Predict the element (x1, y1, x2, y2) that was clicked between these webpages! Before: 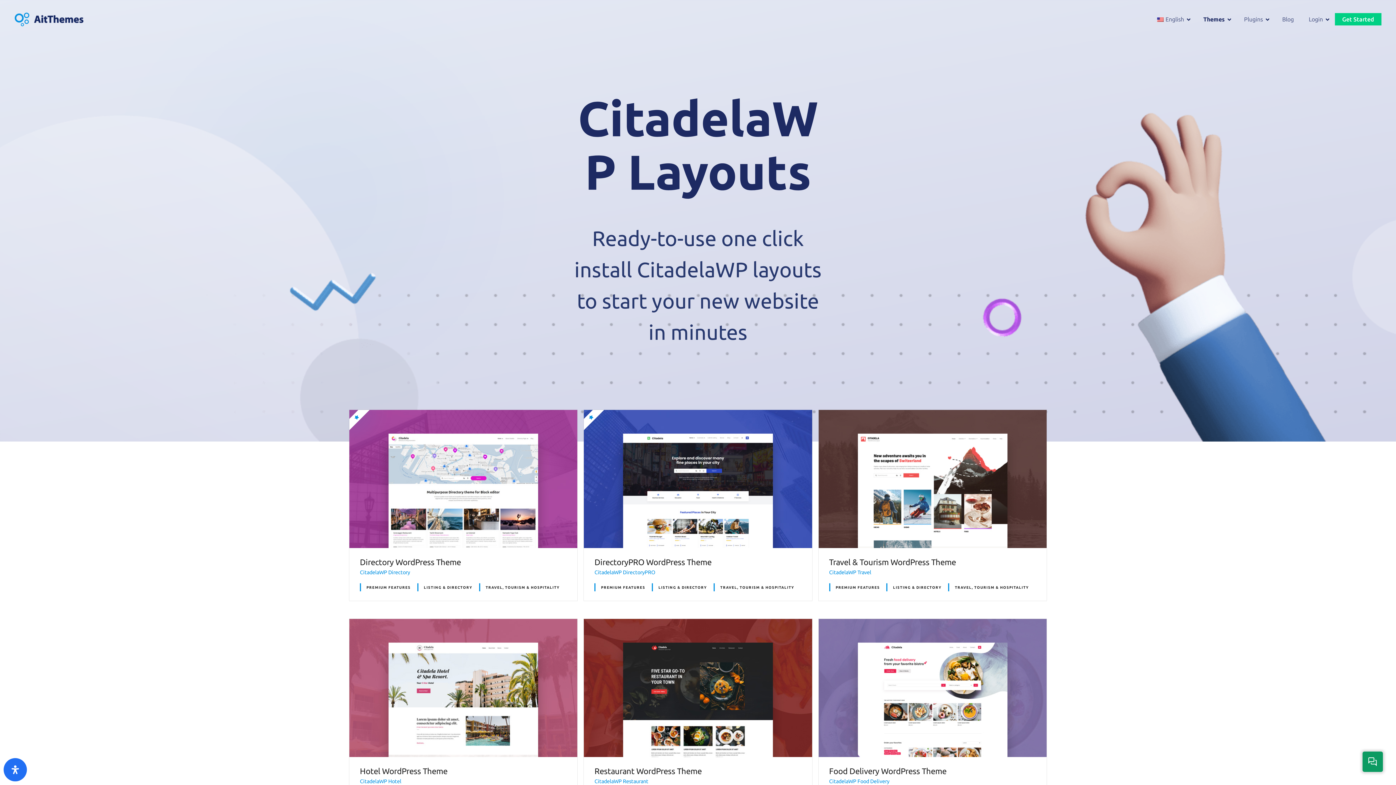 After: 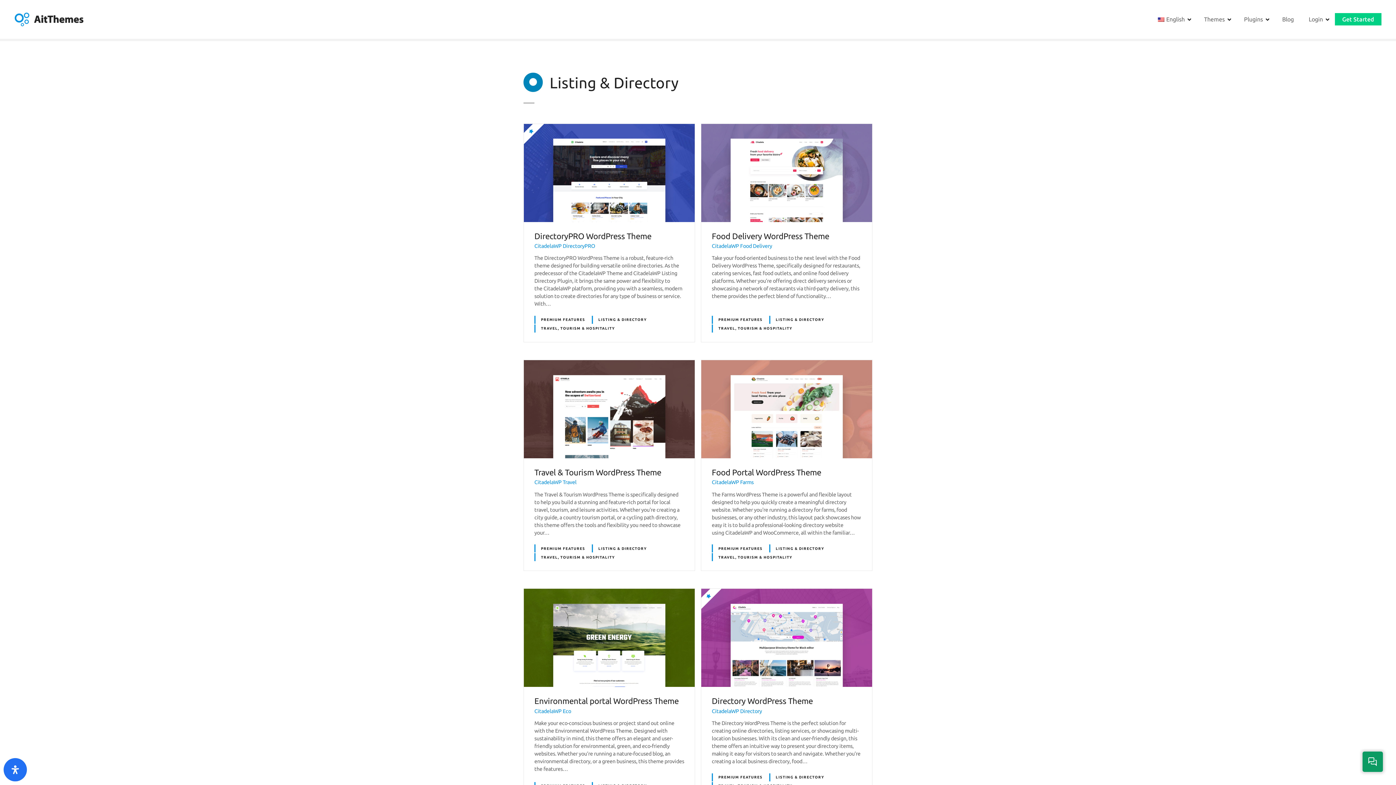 Action: bbox: (886, 583, 947, 591) label: LISTING & DIRECTORY